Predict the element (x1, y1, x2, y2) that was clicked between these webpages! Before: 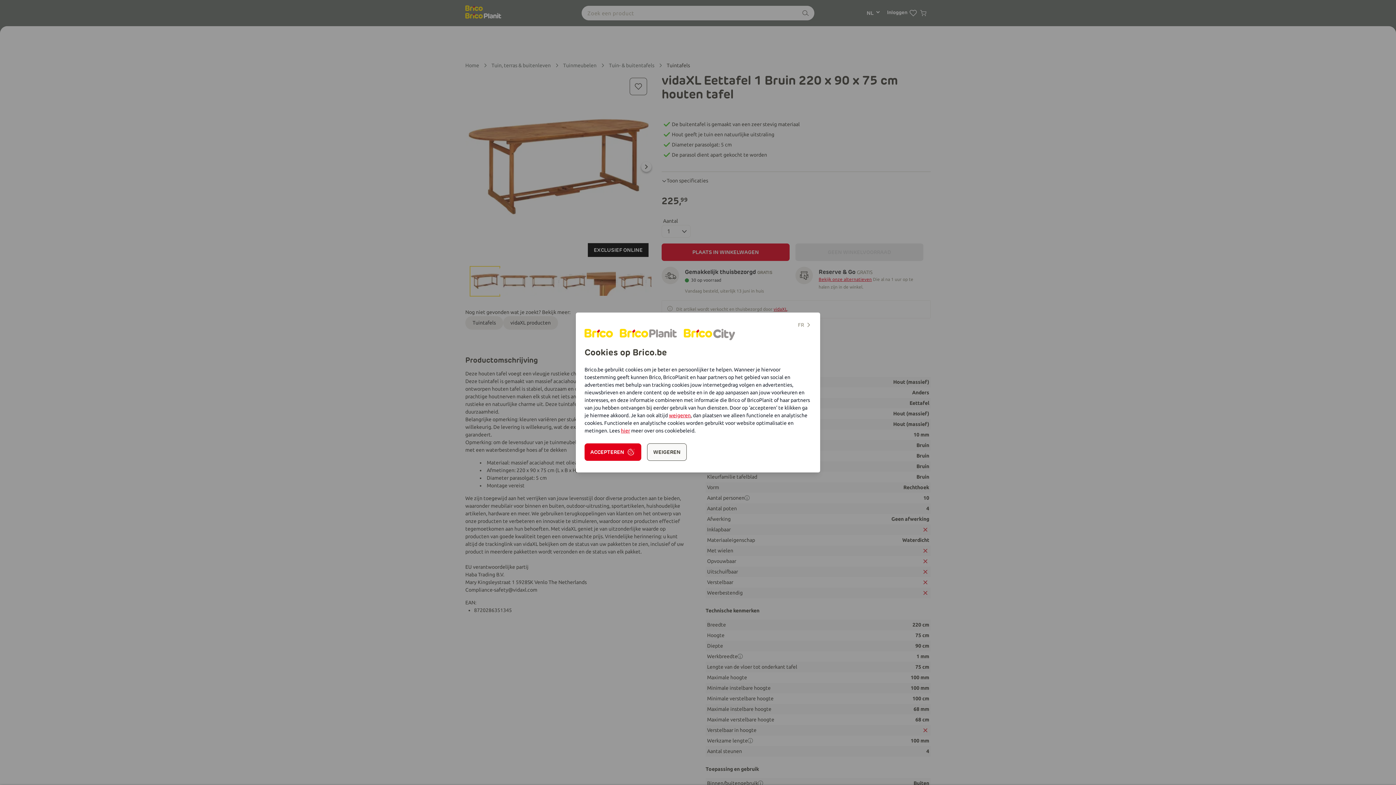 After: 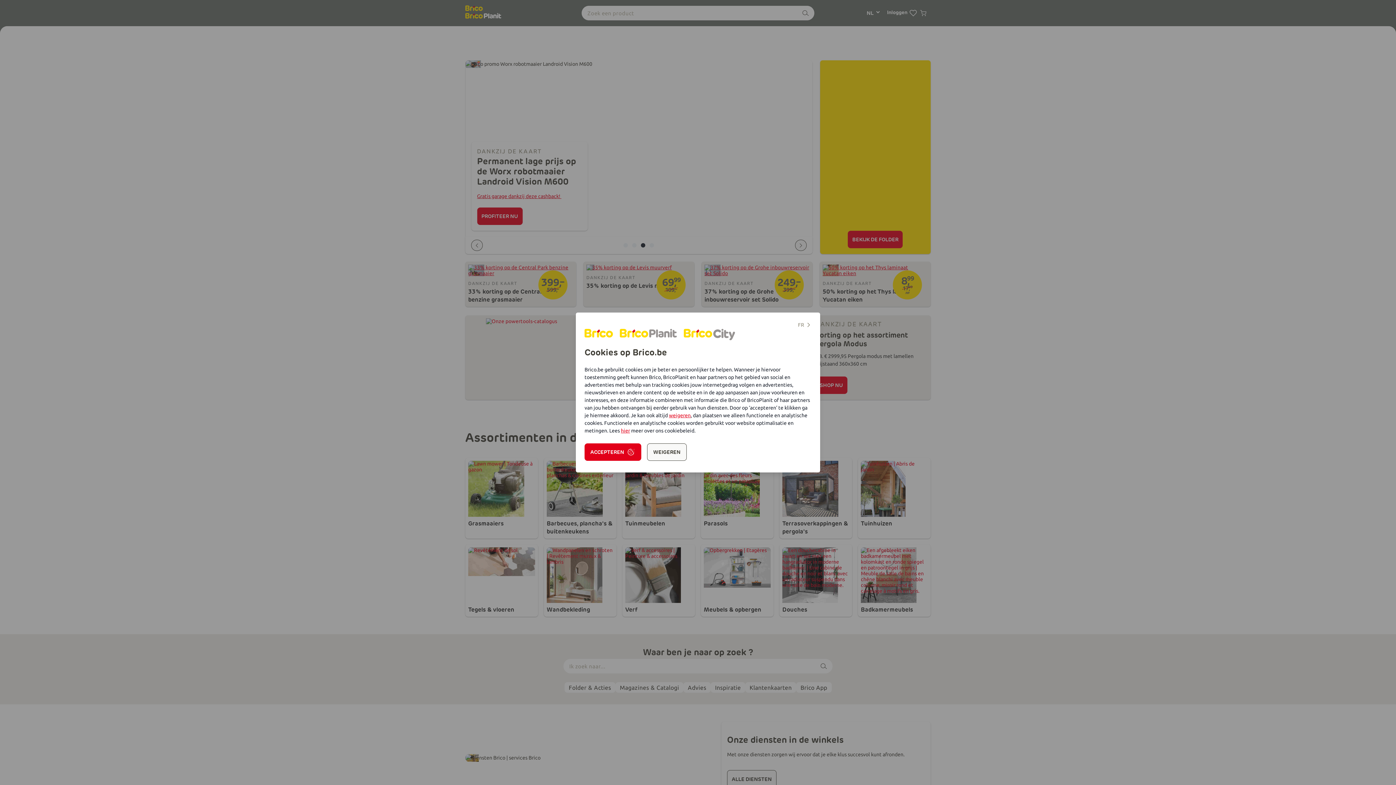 Action: bbox: (584, 329, 614, 339)